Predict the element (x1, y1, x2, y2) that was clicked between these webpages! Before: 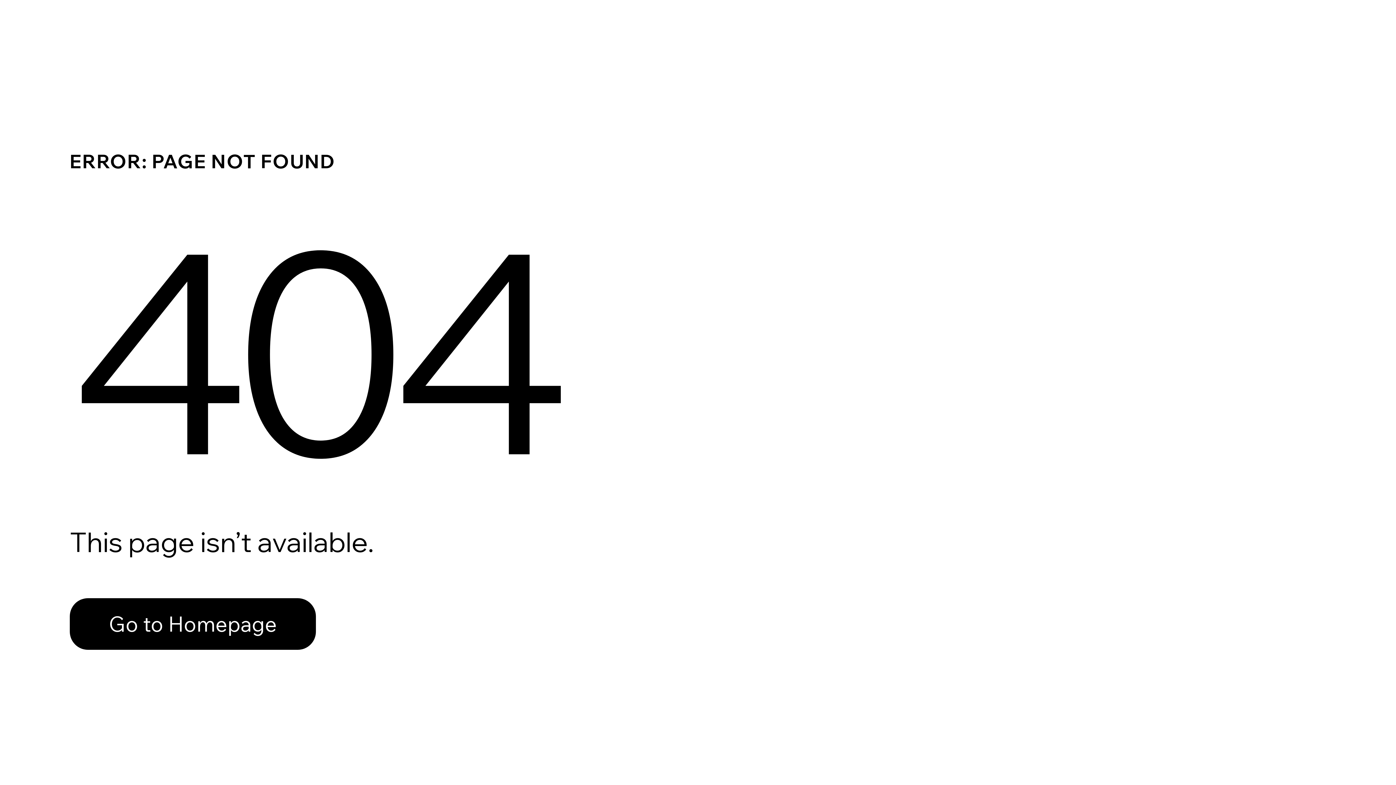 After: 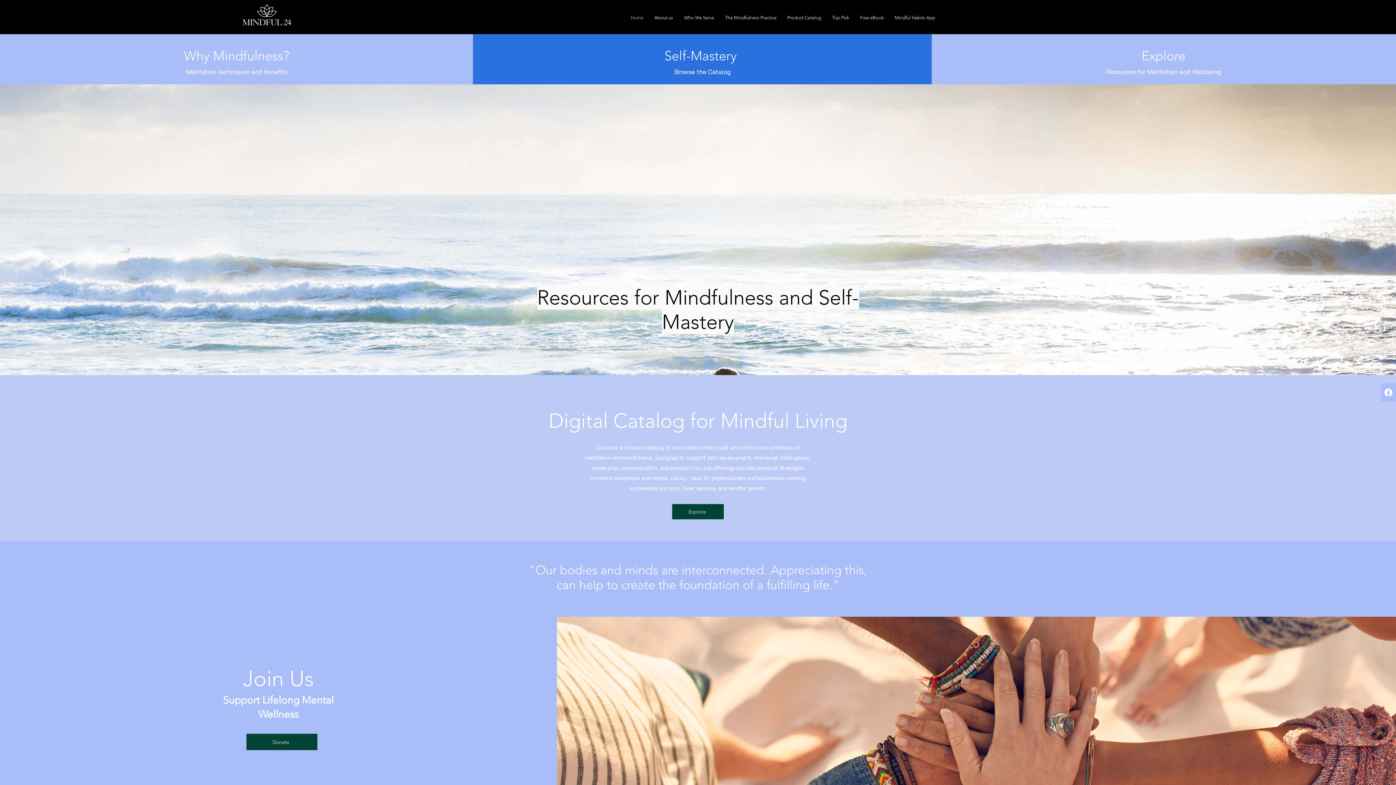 Action: label: Go to Homepage bbox: (69, 598, 316, 650)